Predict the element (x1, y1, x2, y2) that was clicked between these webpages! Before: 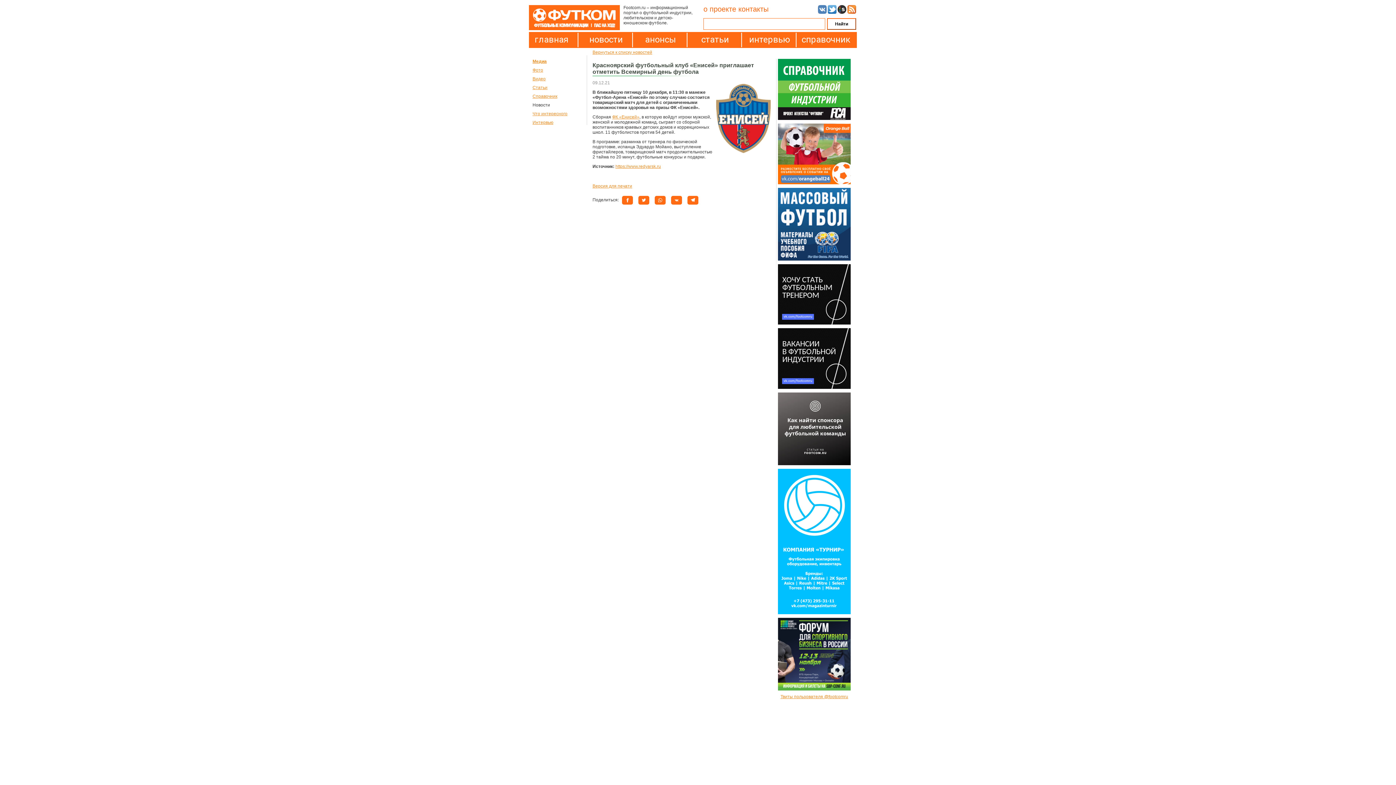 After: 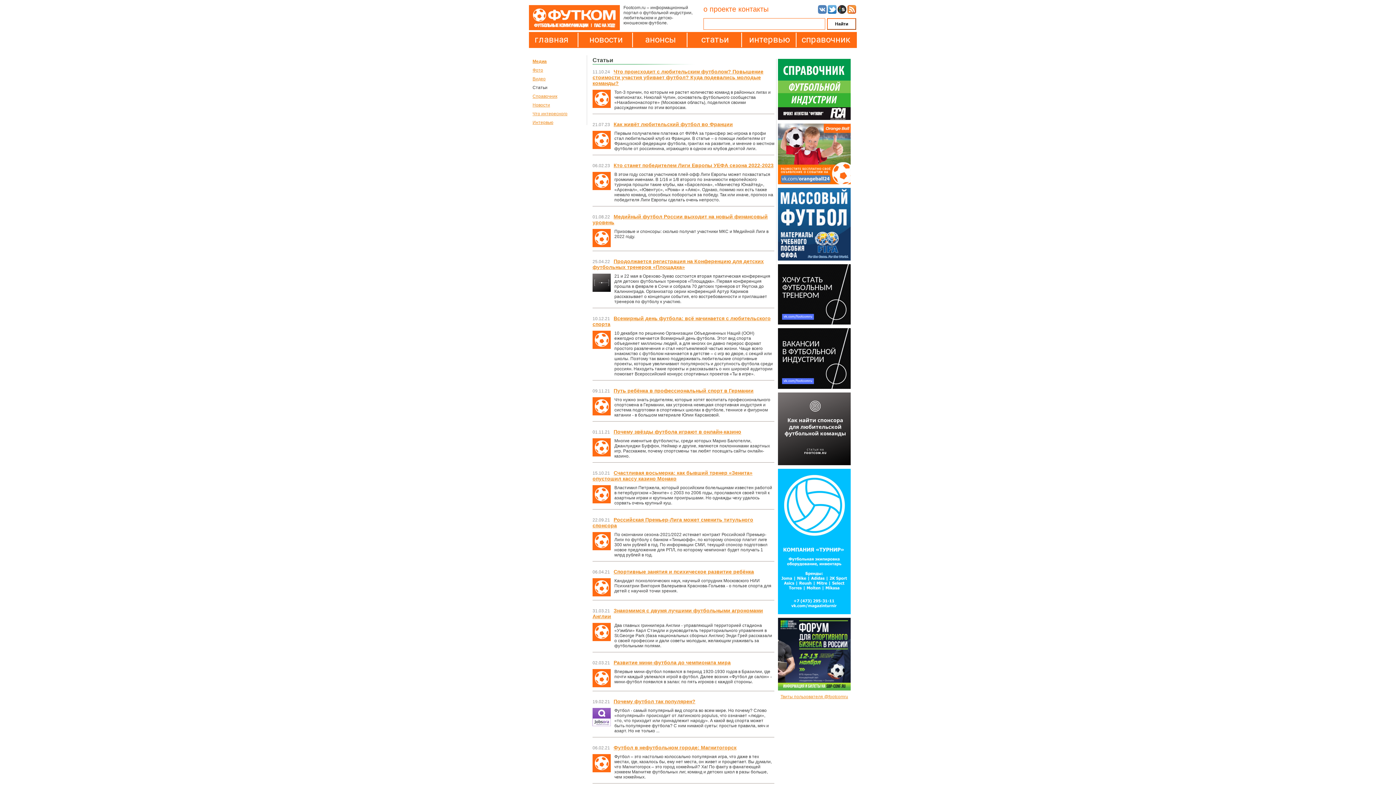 Action: bbox: (692, 34, 737, 44) label: статьи